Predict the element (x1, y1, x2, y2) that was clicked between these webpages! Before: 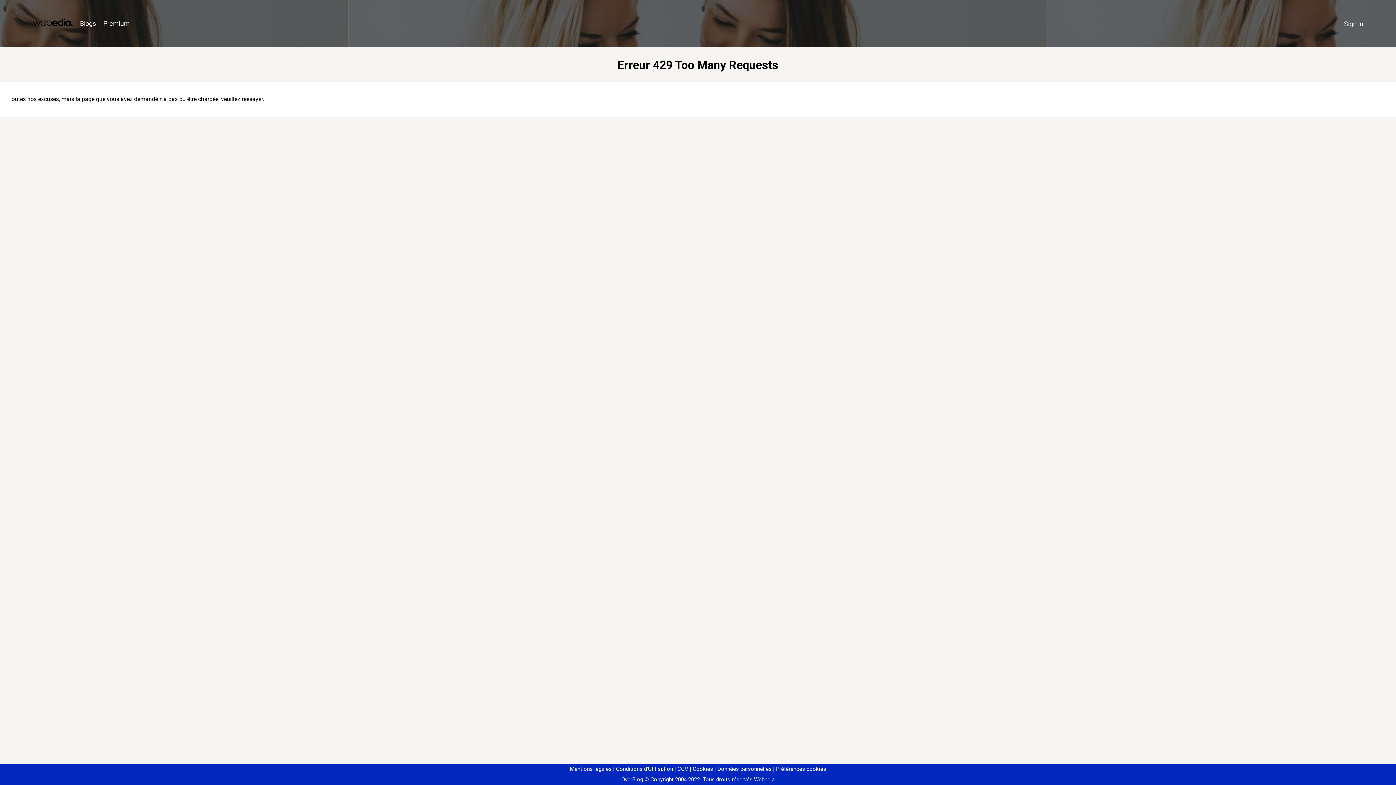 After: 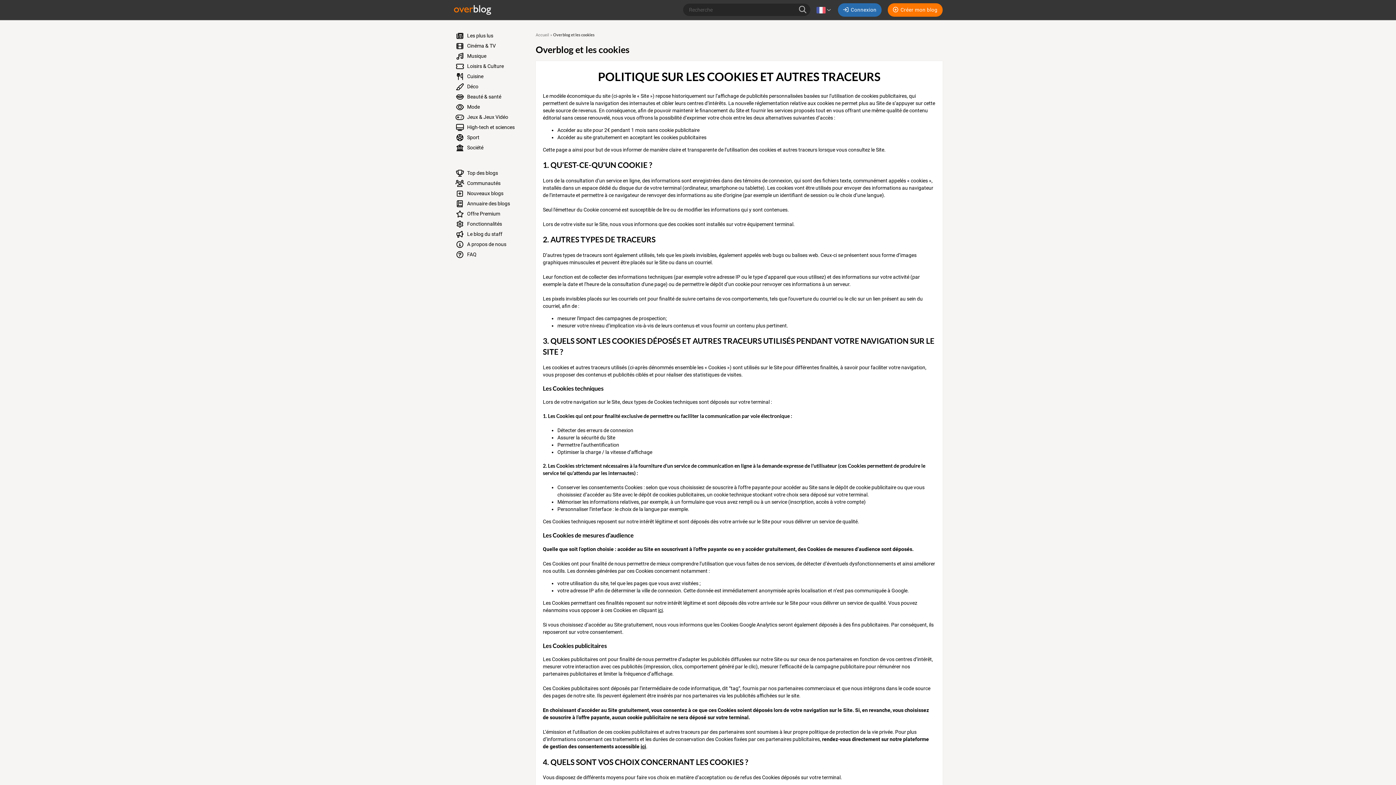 Action: label: Cookies bbox: (690, 766, 713, 772)